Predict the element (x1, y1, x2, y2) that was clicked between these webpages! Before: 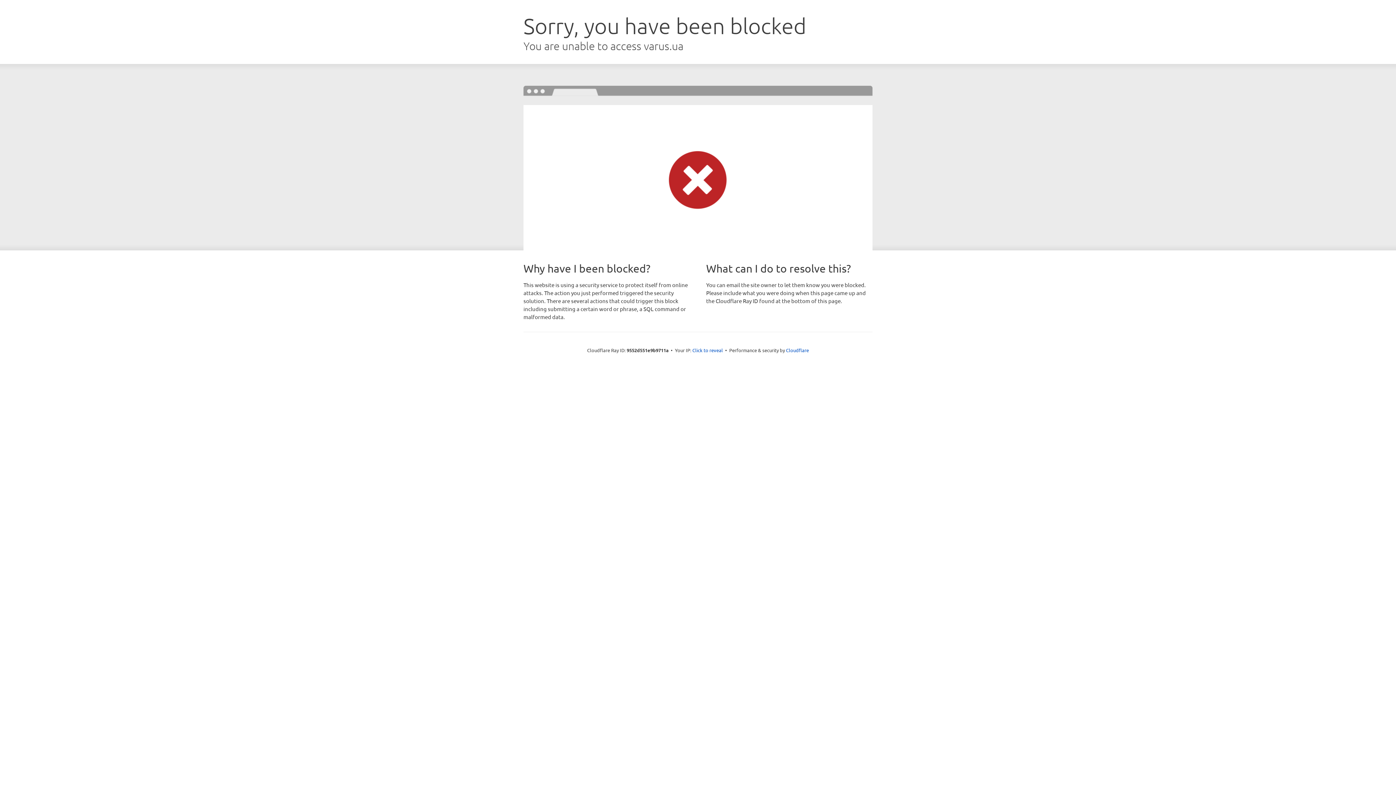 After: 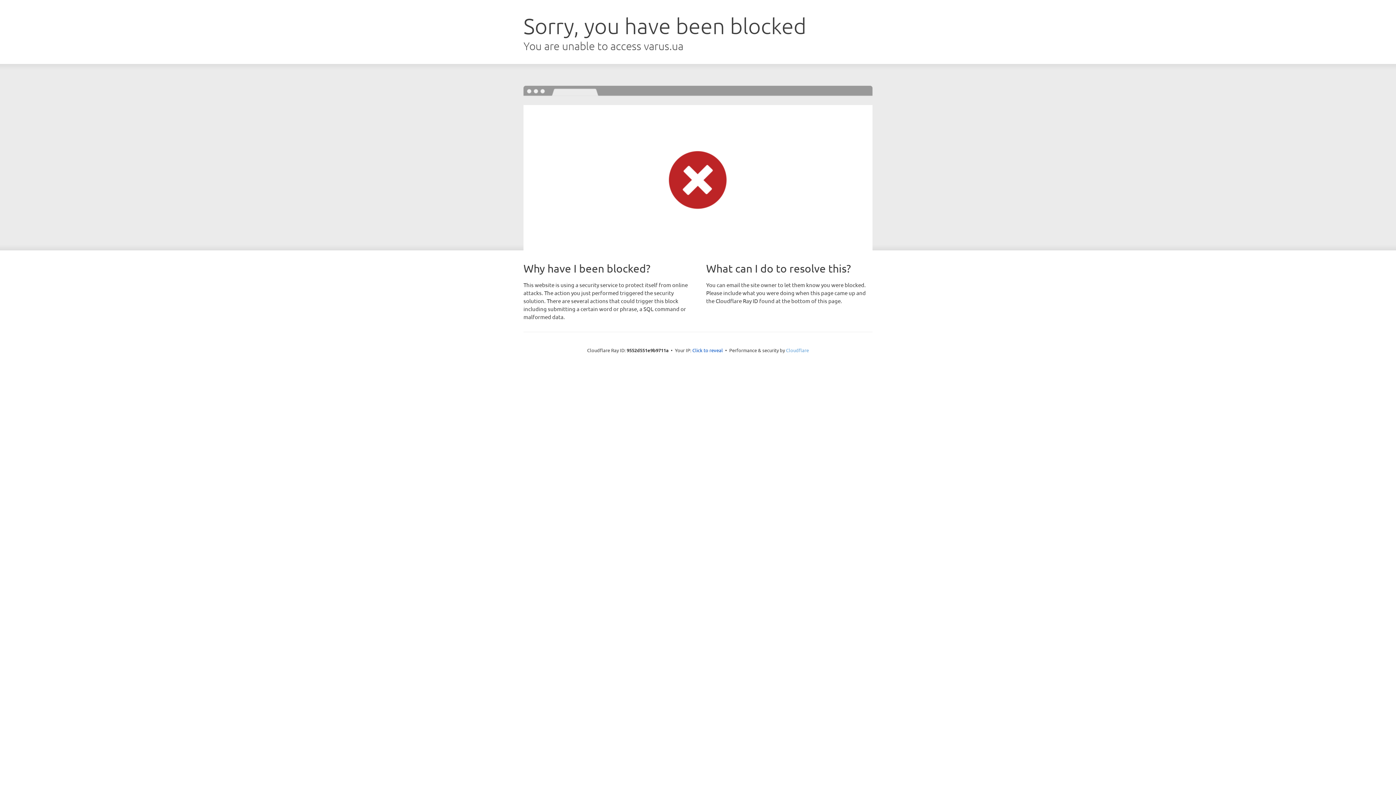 Action: label: Cloudflare bbox: (786, 347, 809, 353)